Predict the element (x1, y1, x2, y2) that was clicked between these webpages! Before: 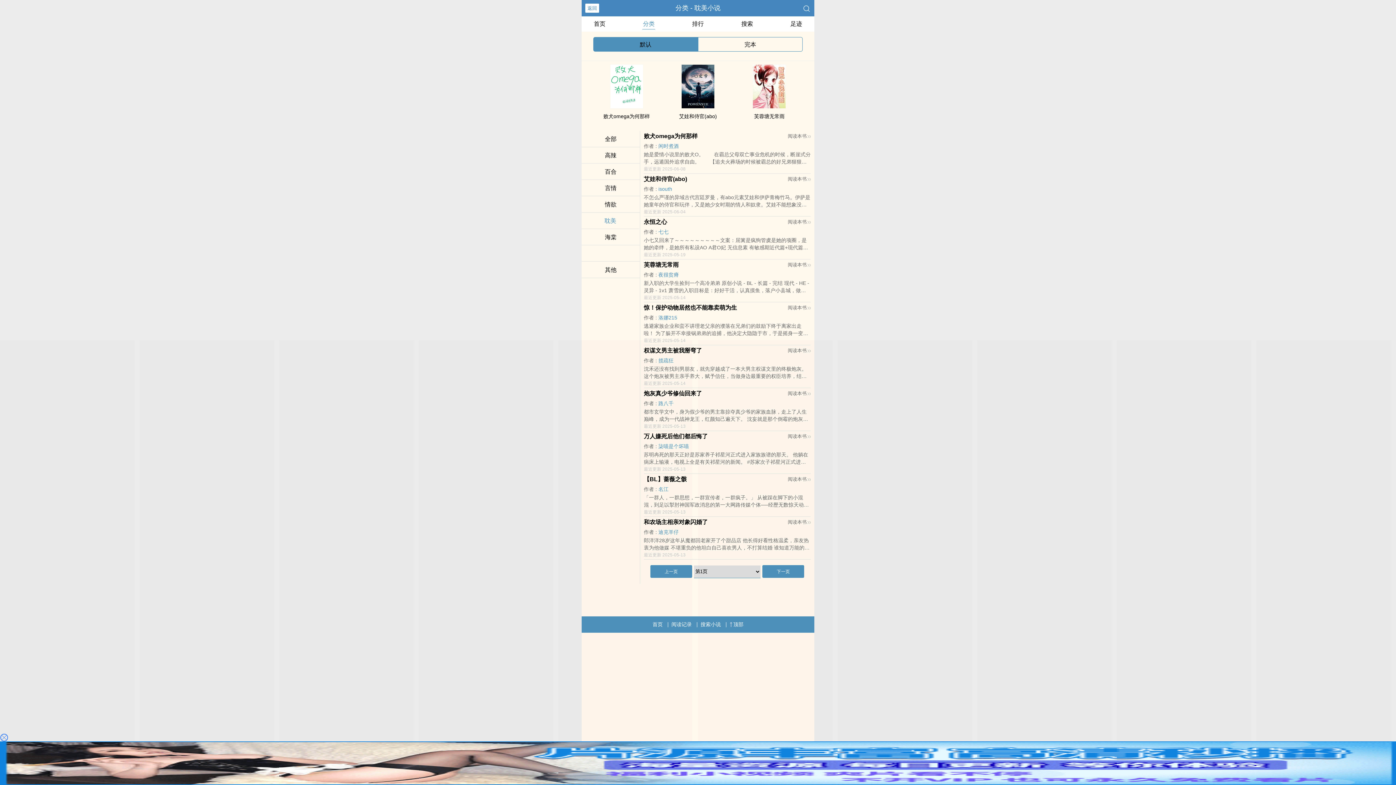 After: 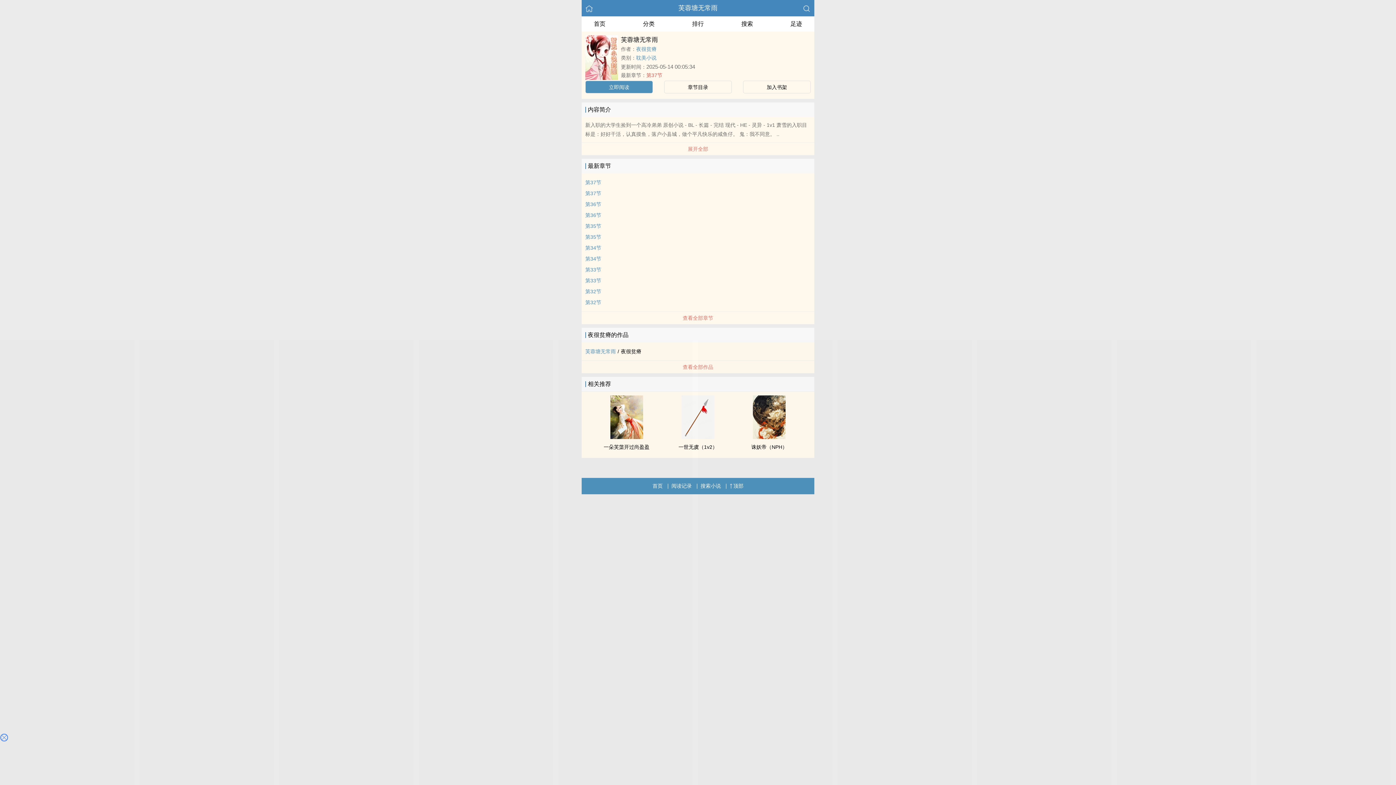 Action: label: 芙蓉塘无常雨 bbox: (644, 261, 678, 268)